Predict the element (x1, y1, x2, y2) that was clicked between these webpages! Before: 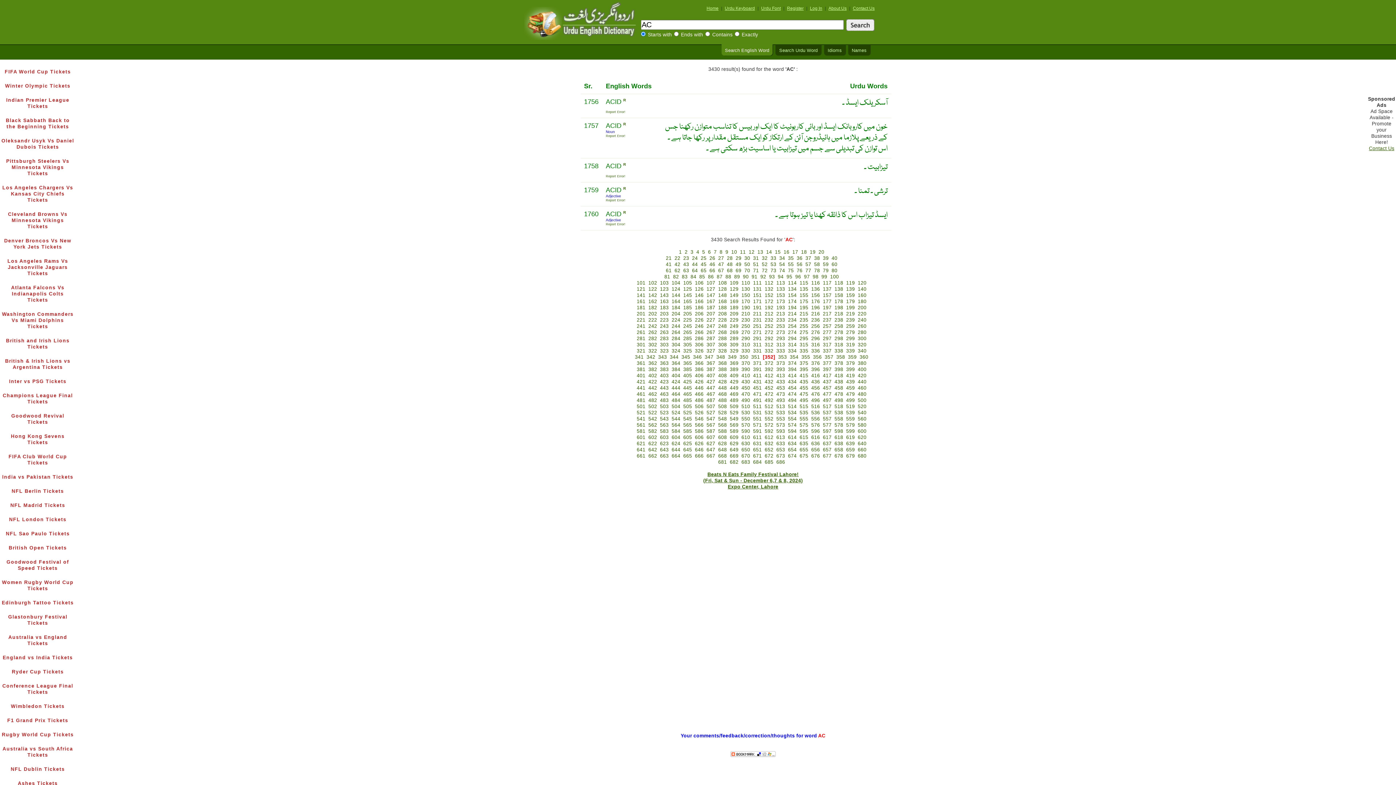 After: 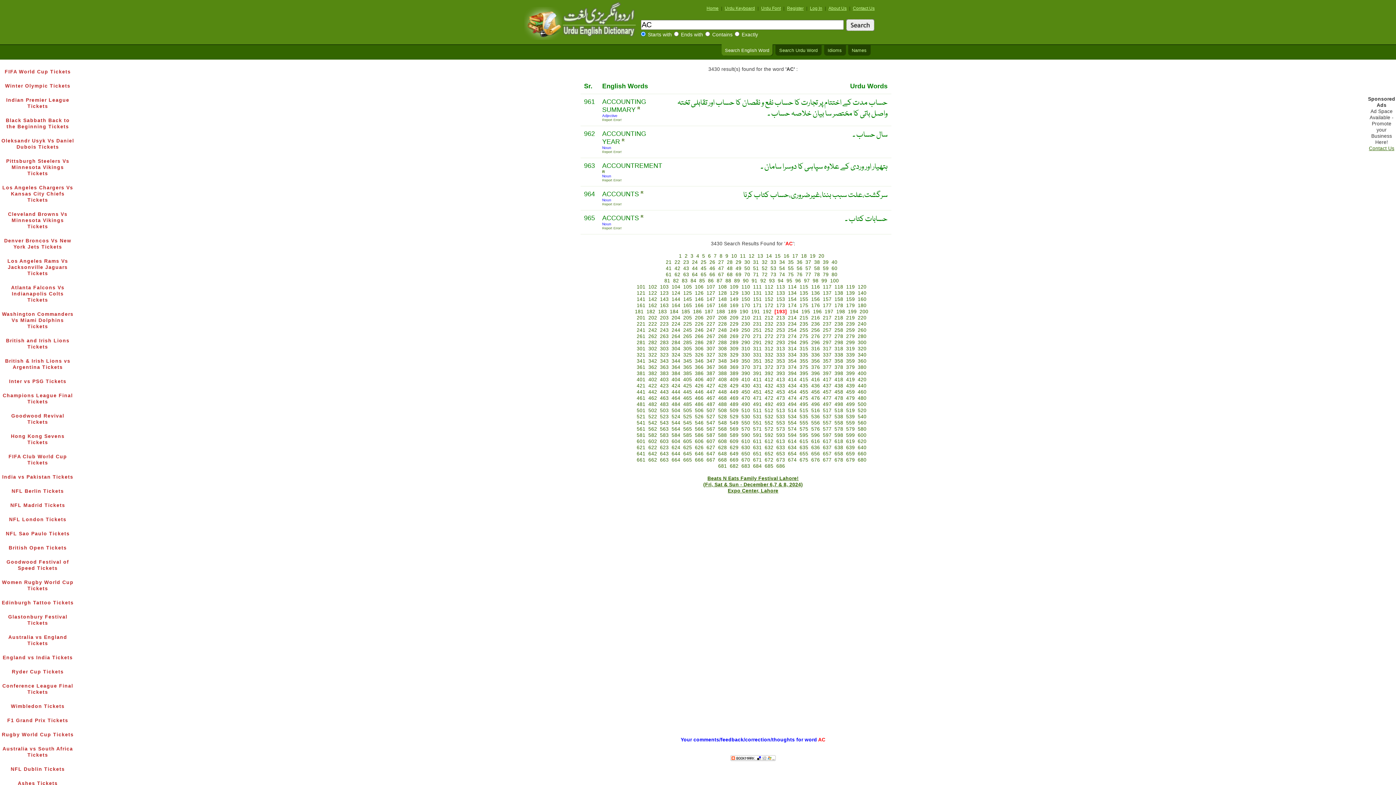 Action: label: 193 bbox: (776, 305, 785, 310)